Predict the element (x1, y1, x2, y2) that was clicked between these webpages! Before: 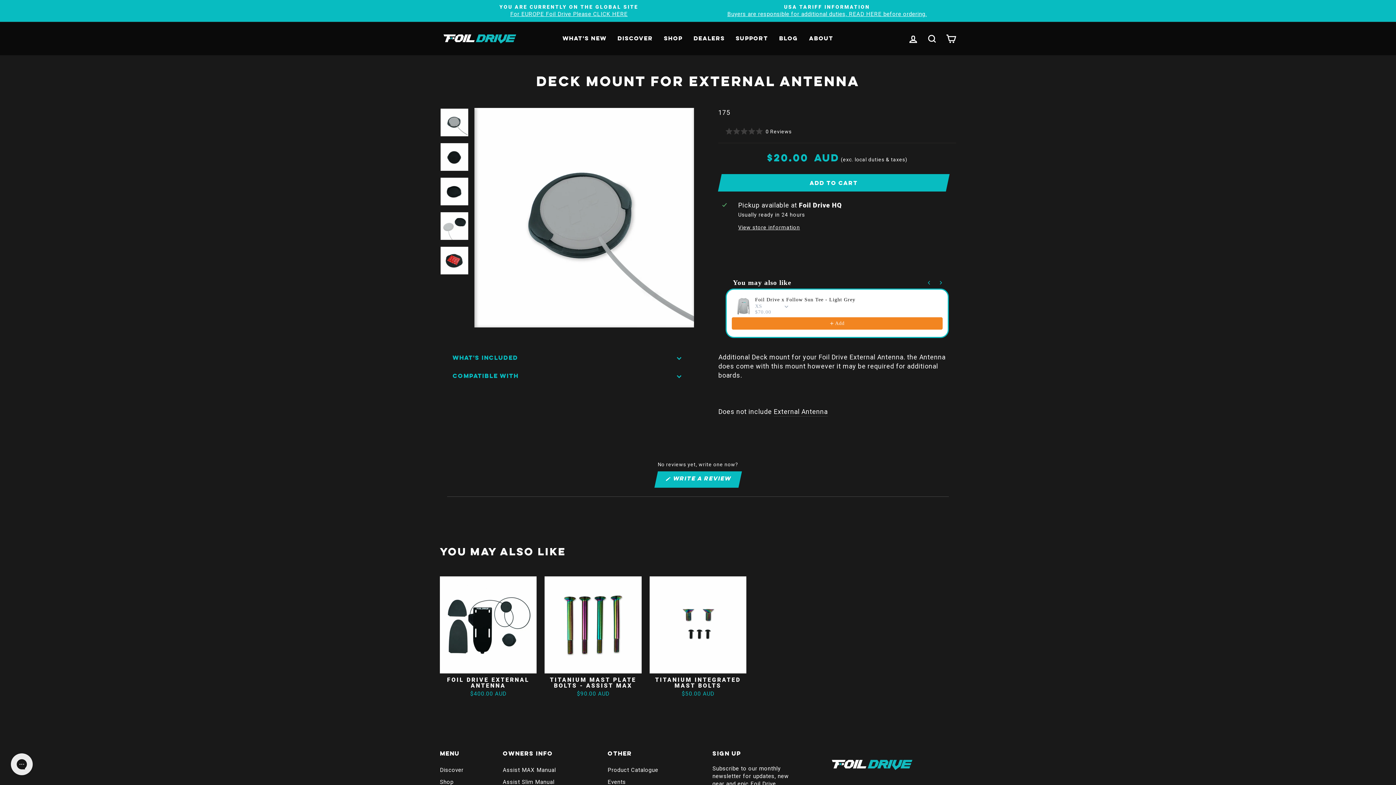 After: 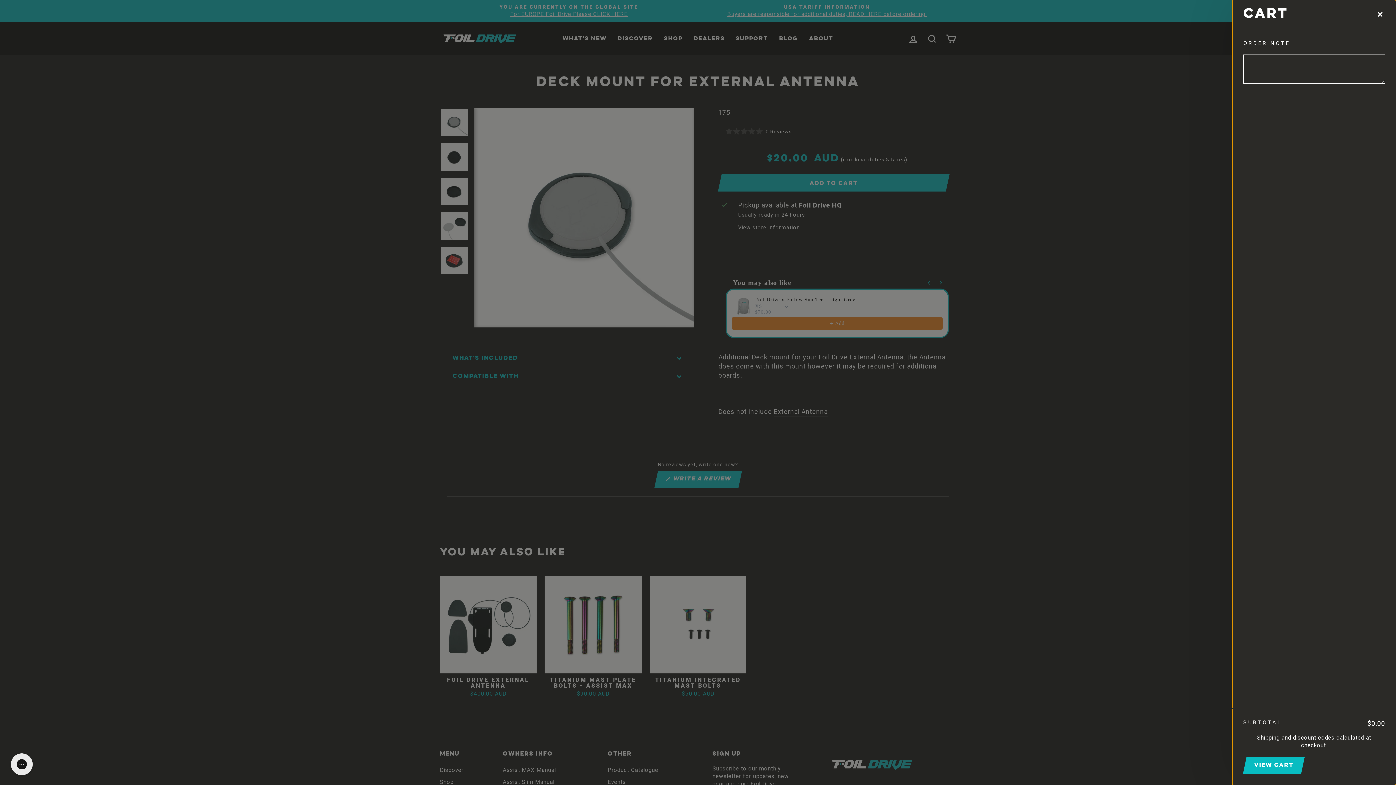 Action: label: CART bbox: (941, 30, 960, 46)